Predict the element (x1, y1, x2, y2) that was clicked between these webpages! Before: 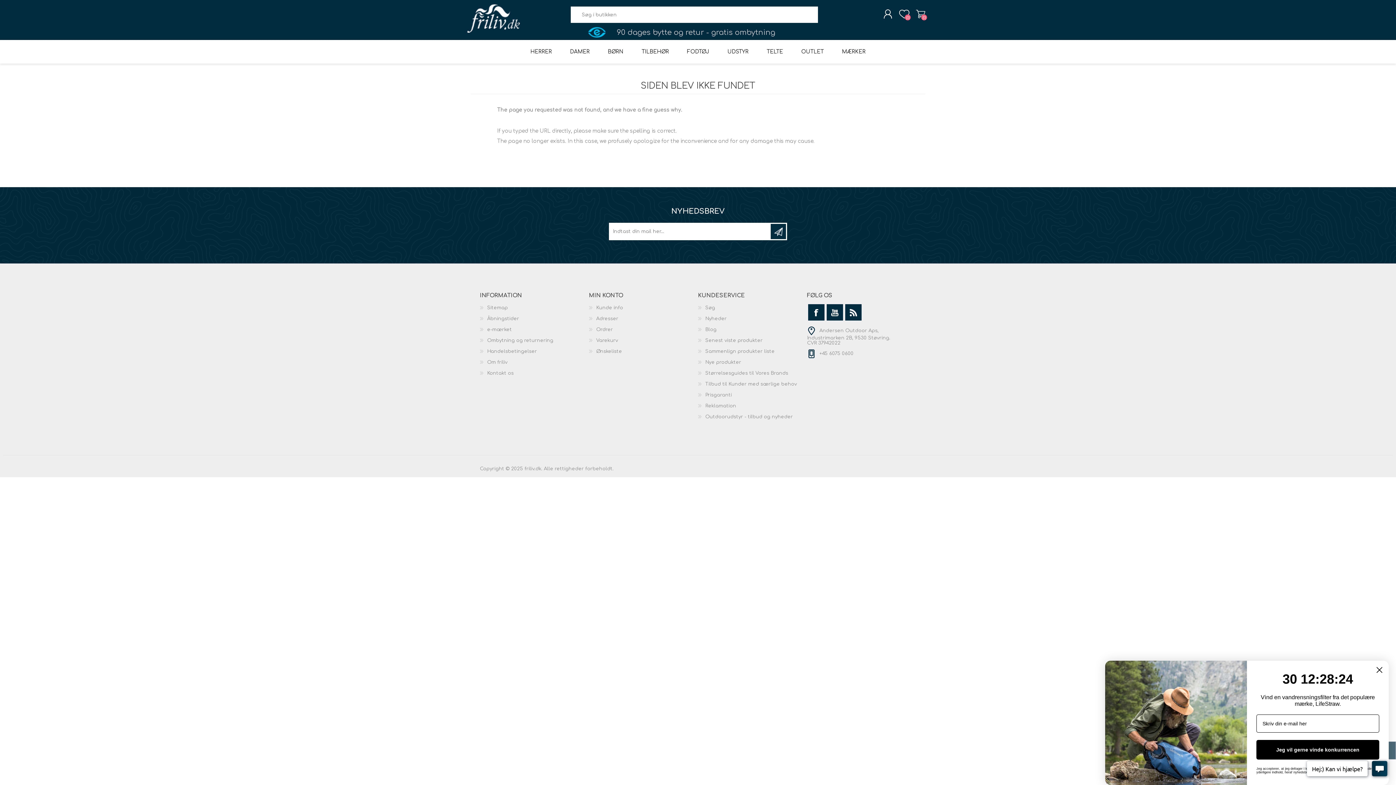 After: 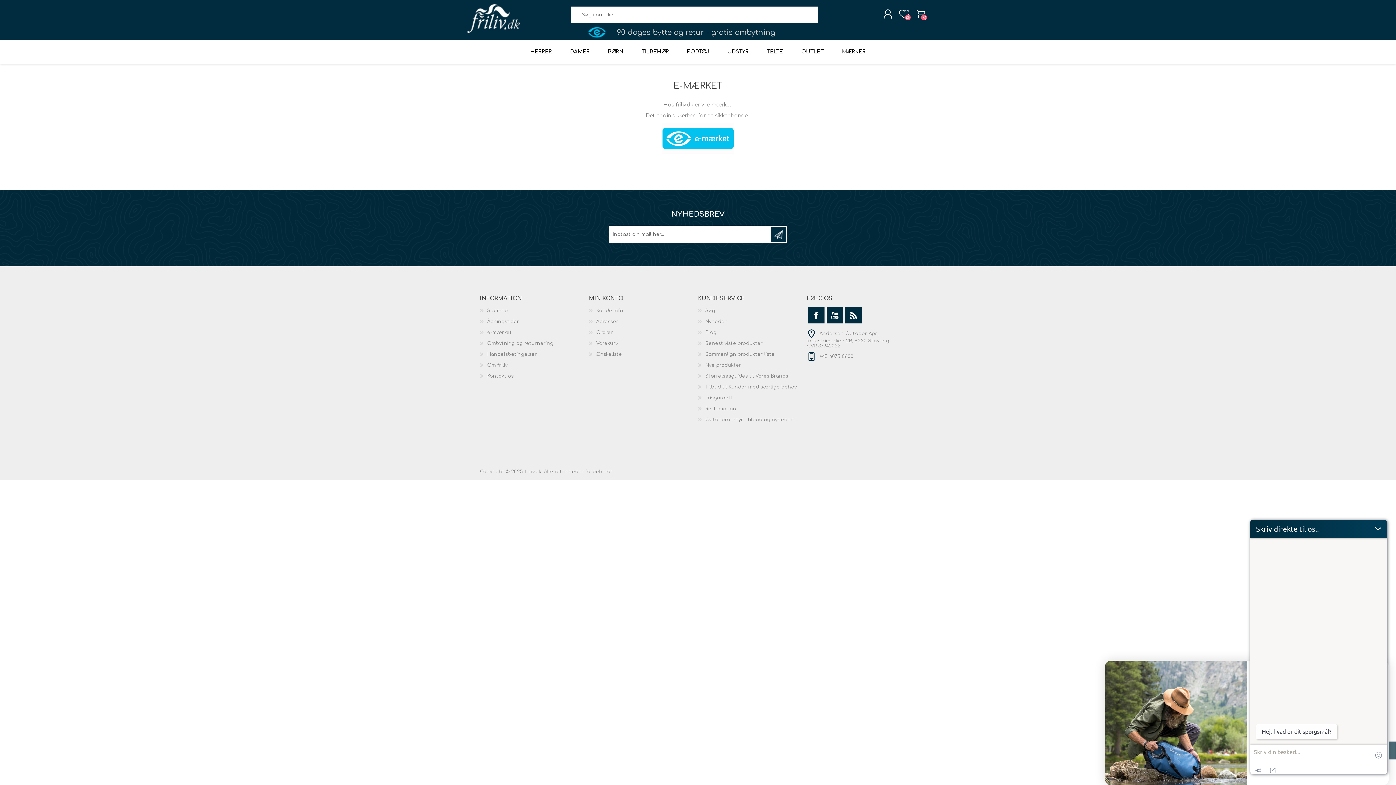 Action: label: e-mærket bbox: (487, 327, 512, 332)